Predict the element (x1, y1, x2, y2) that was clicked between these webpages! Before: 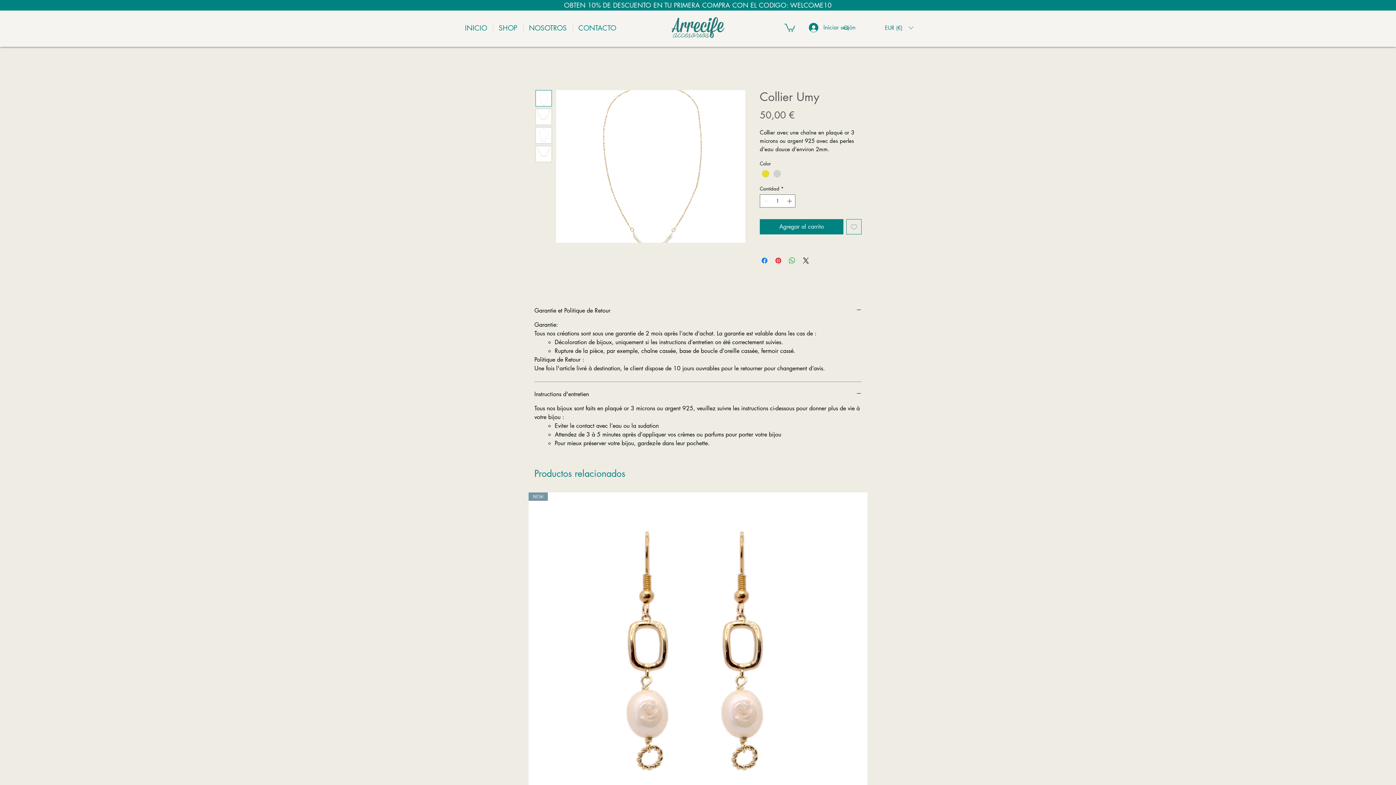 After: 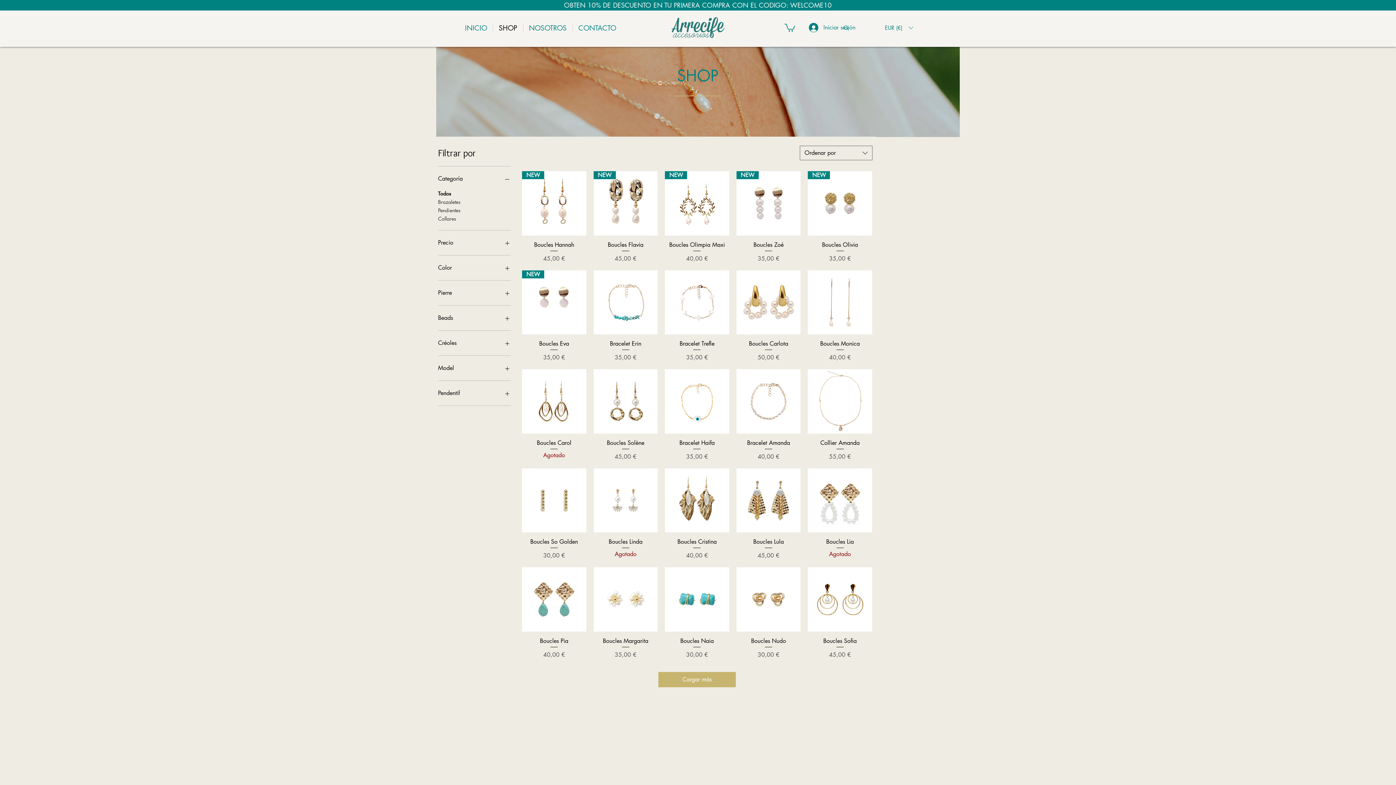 Action: label: SHOP bbox: (493, 23, 523, 33)